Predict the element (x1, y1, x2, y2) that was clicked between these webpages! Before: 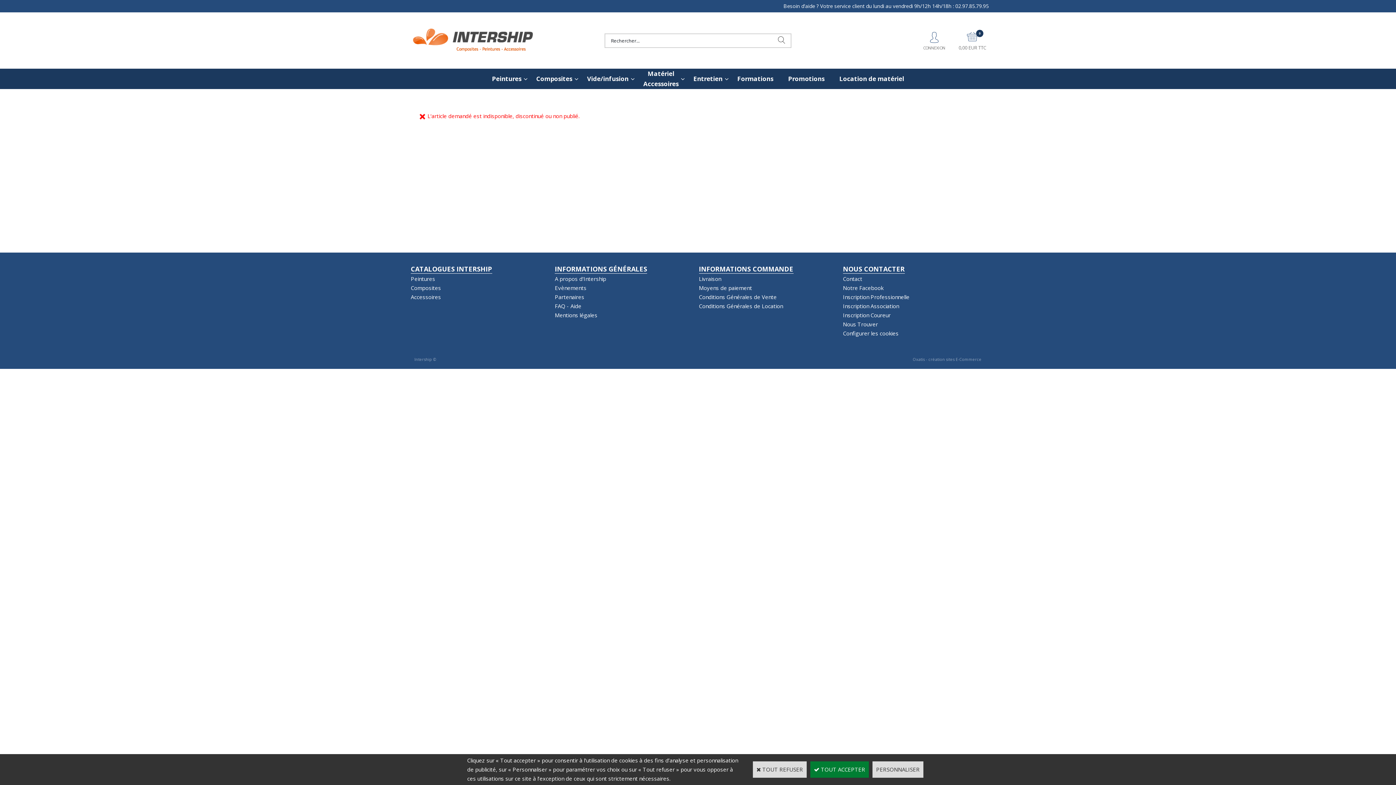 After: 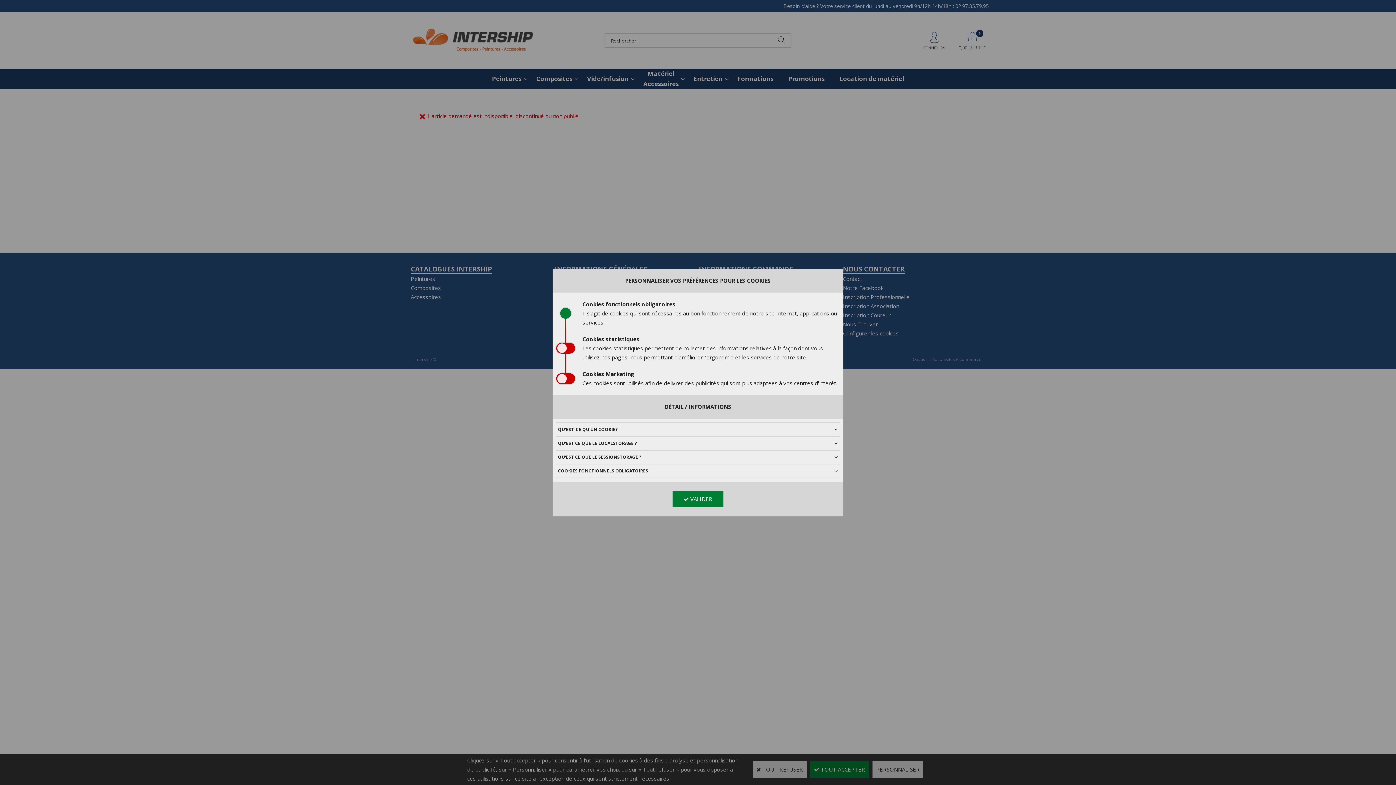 Action: label: PERSONNALISER bbox: (872, 761, 923, 778)